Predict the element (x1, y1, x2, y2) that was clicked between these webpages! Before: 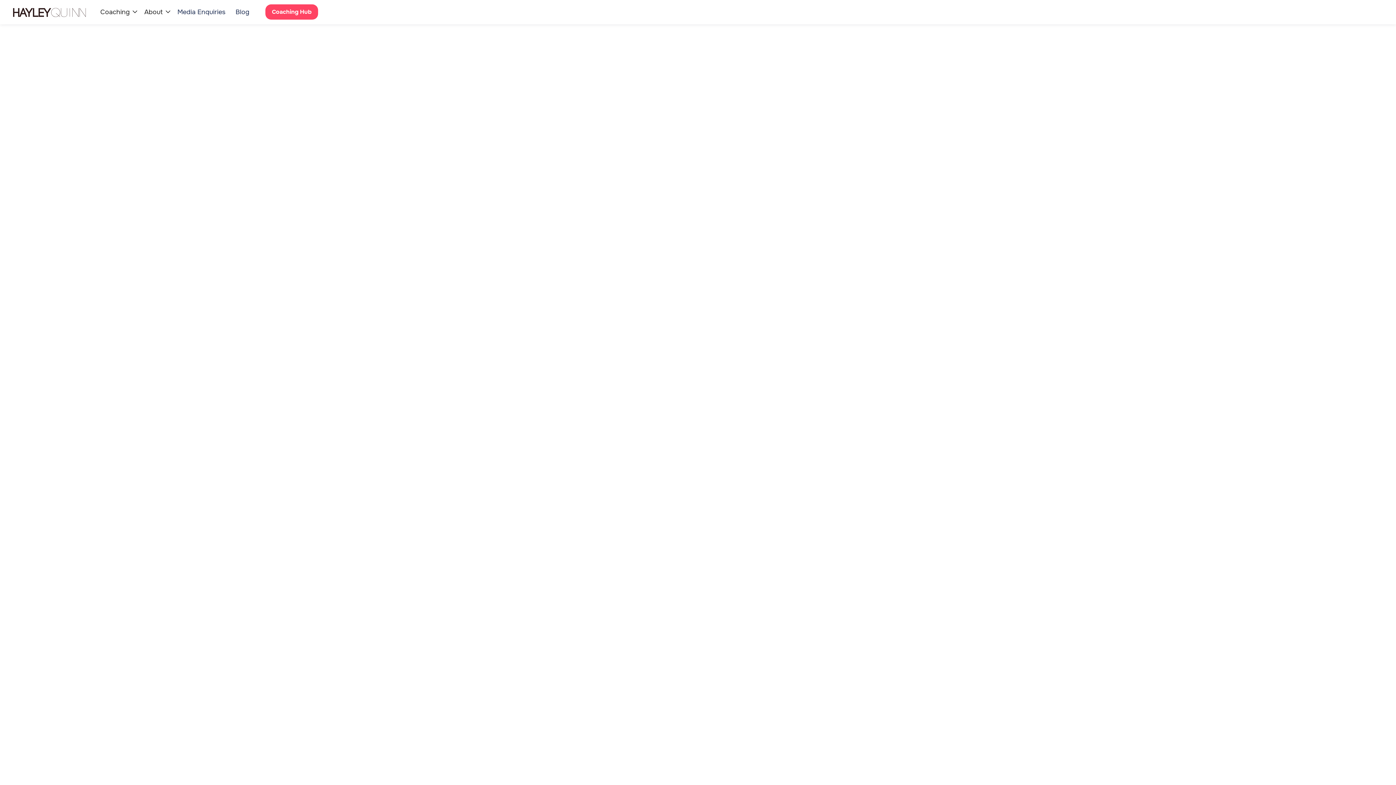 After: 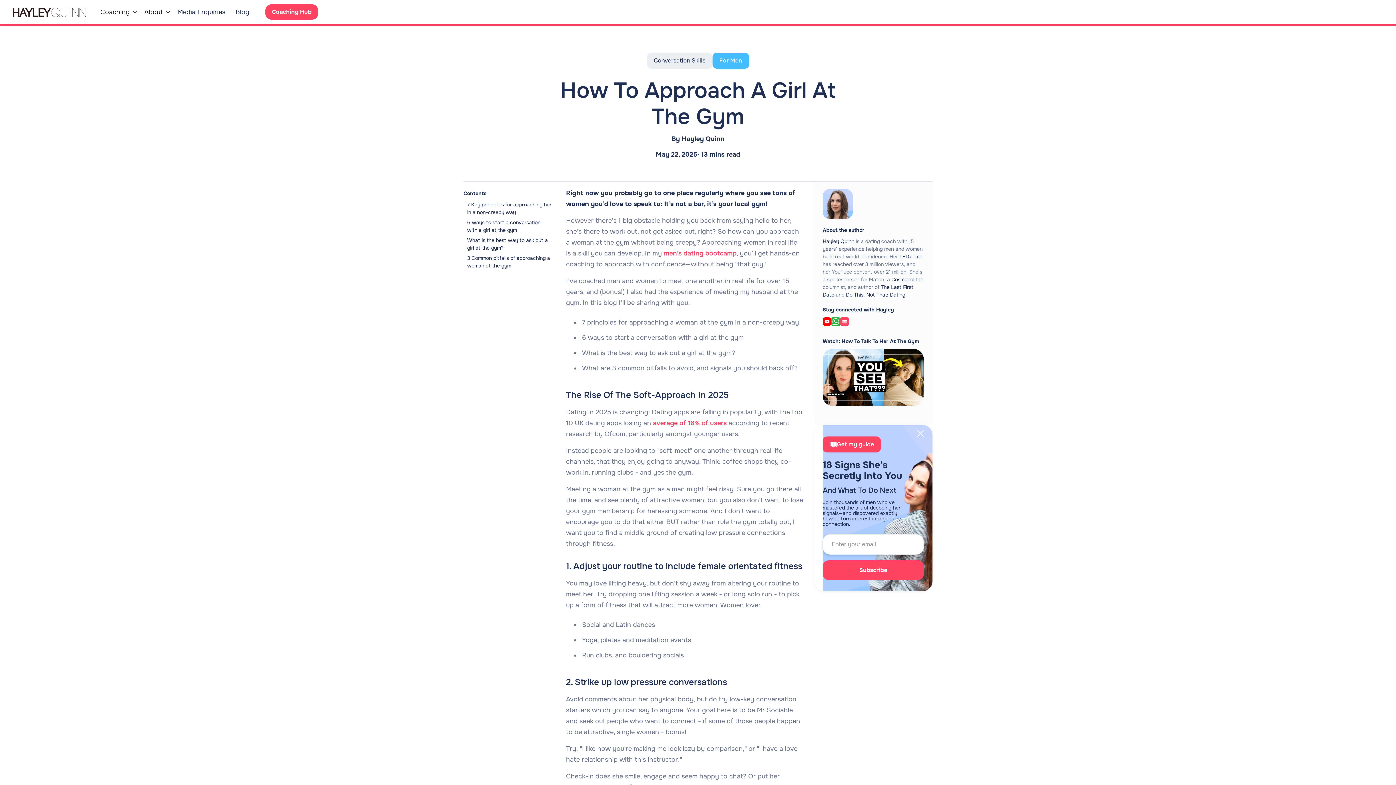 Action: bbox: (787, 103, 920, 256) label: Men
May 22, 2025
How To Approach A Girl At The Gym